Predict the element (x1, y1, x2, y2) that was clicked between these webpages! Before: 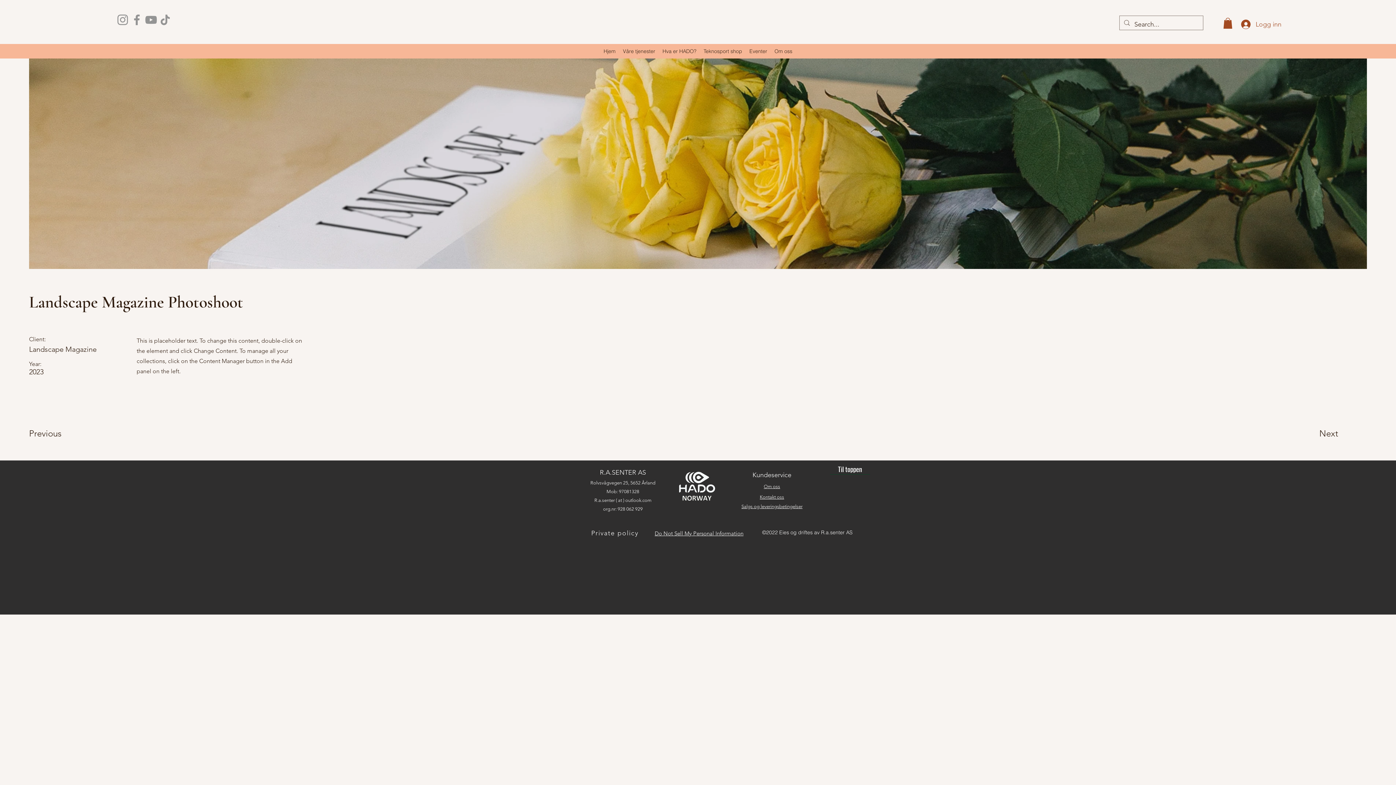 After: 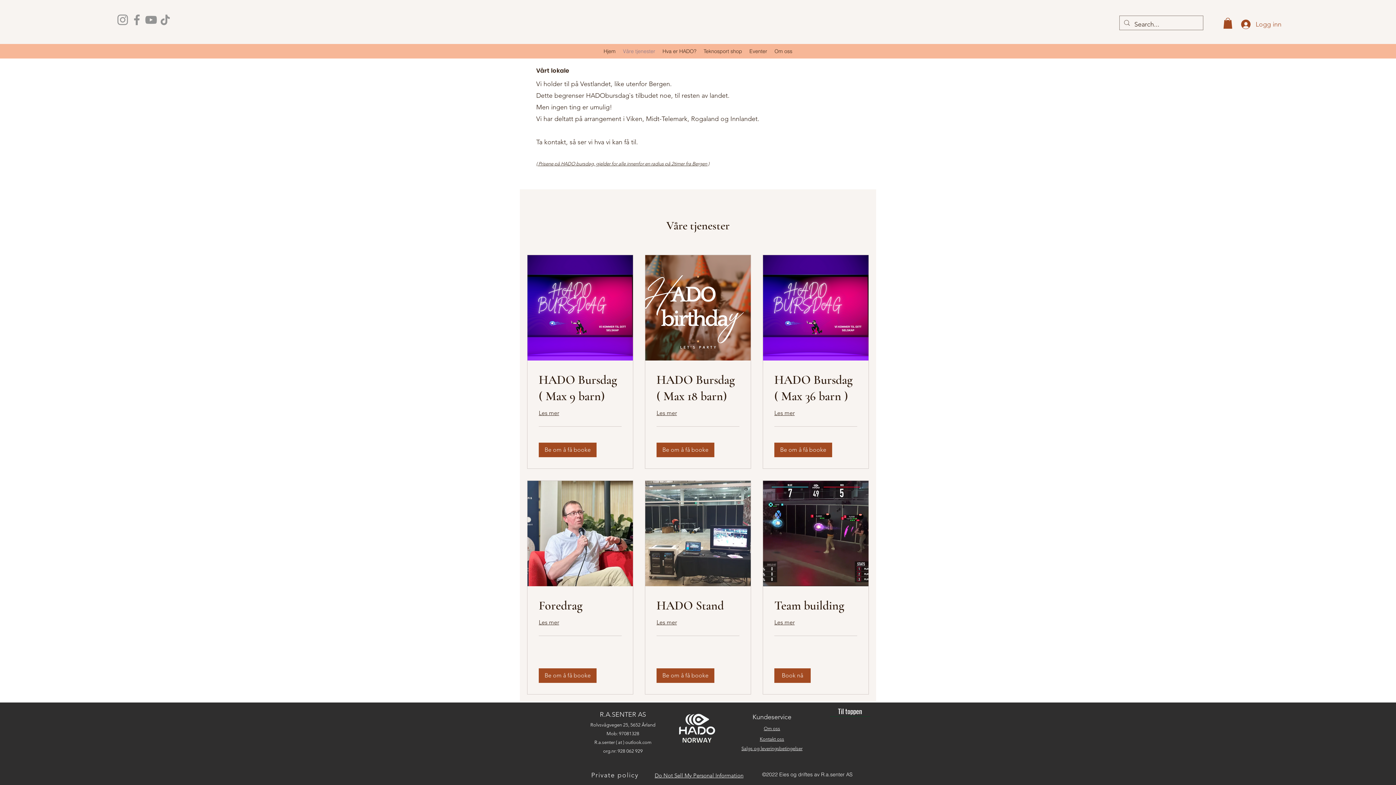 Action: bbox: (619, 45, 659, 56) label: Våre tjenester